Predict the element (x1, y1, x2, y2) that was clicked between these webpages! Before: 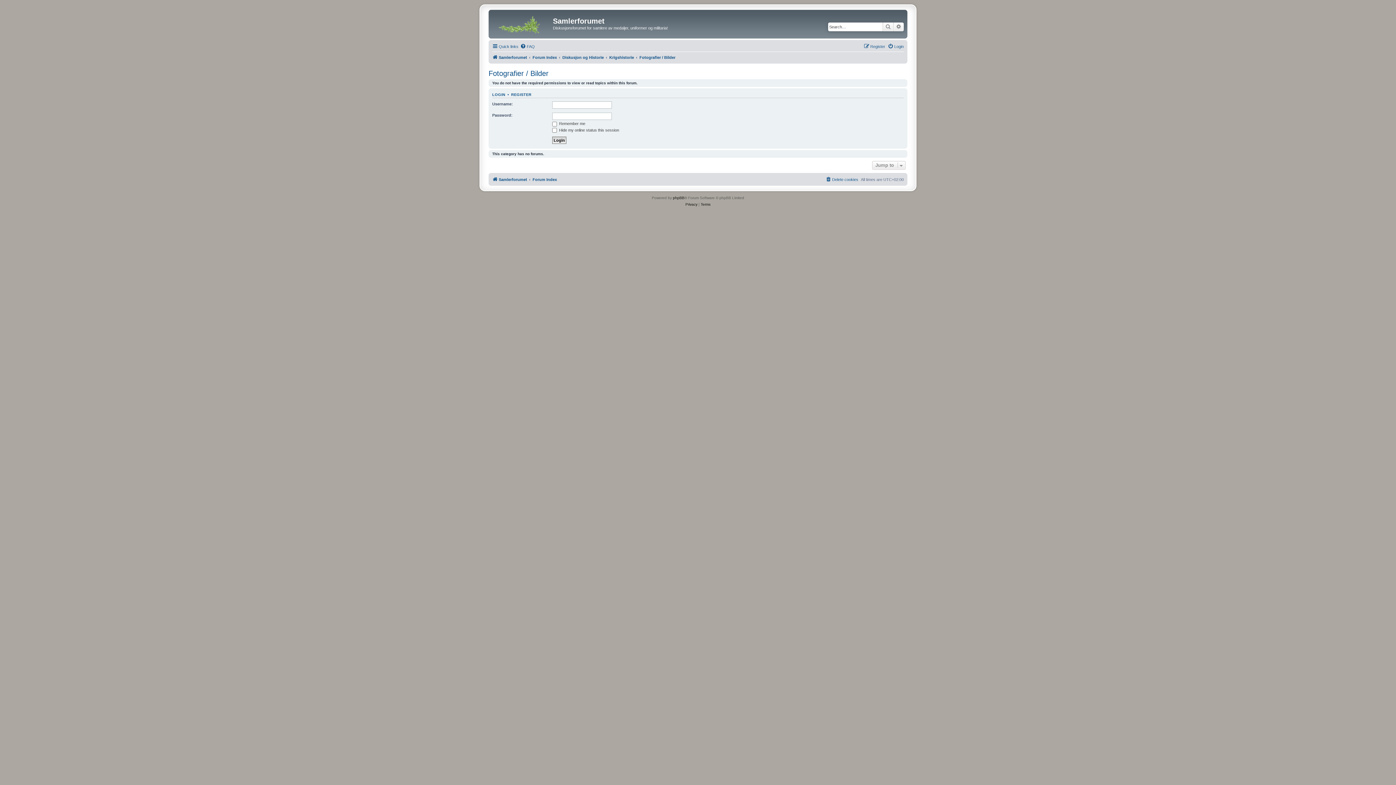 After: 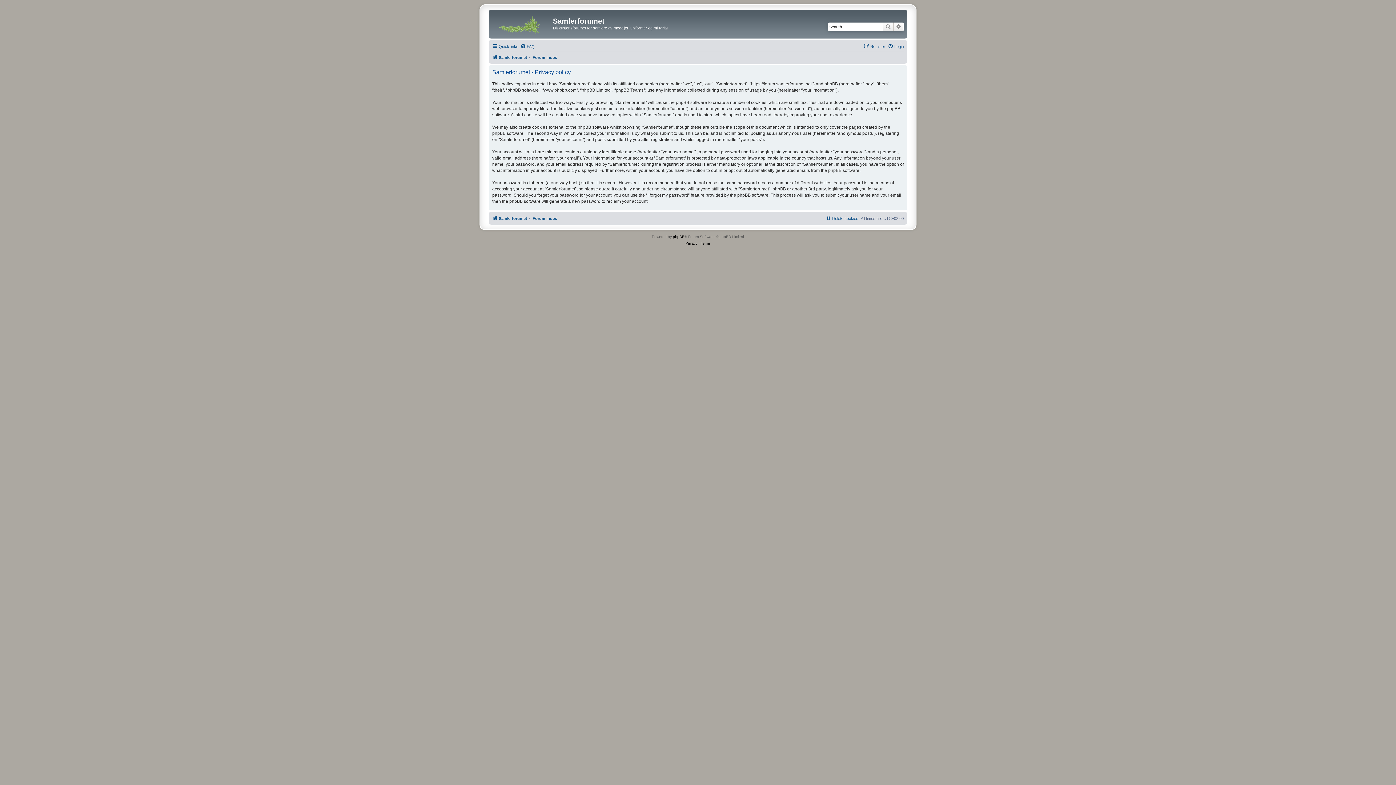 Action: label: Privacy bbox: (685, 201, 697, 208)